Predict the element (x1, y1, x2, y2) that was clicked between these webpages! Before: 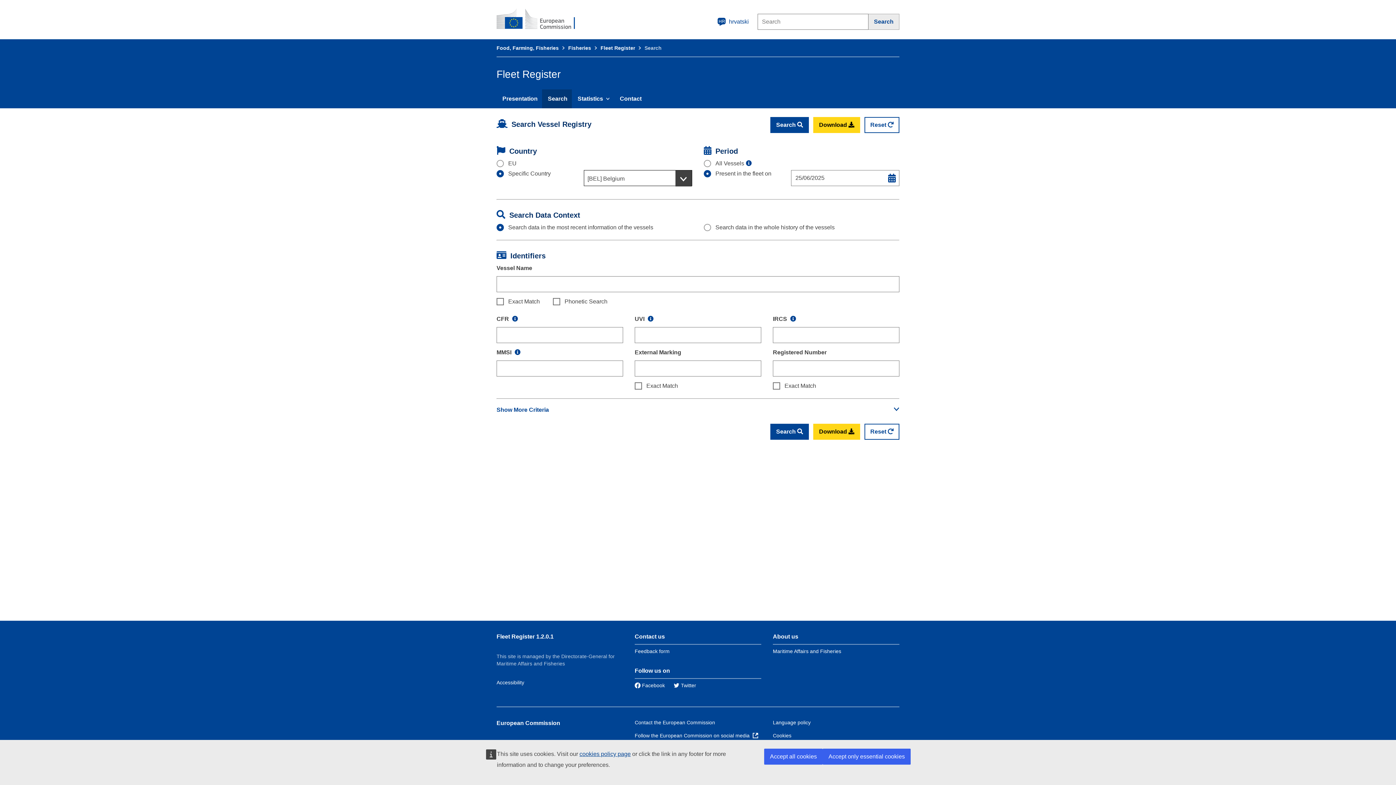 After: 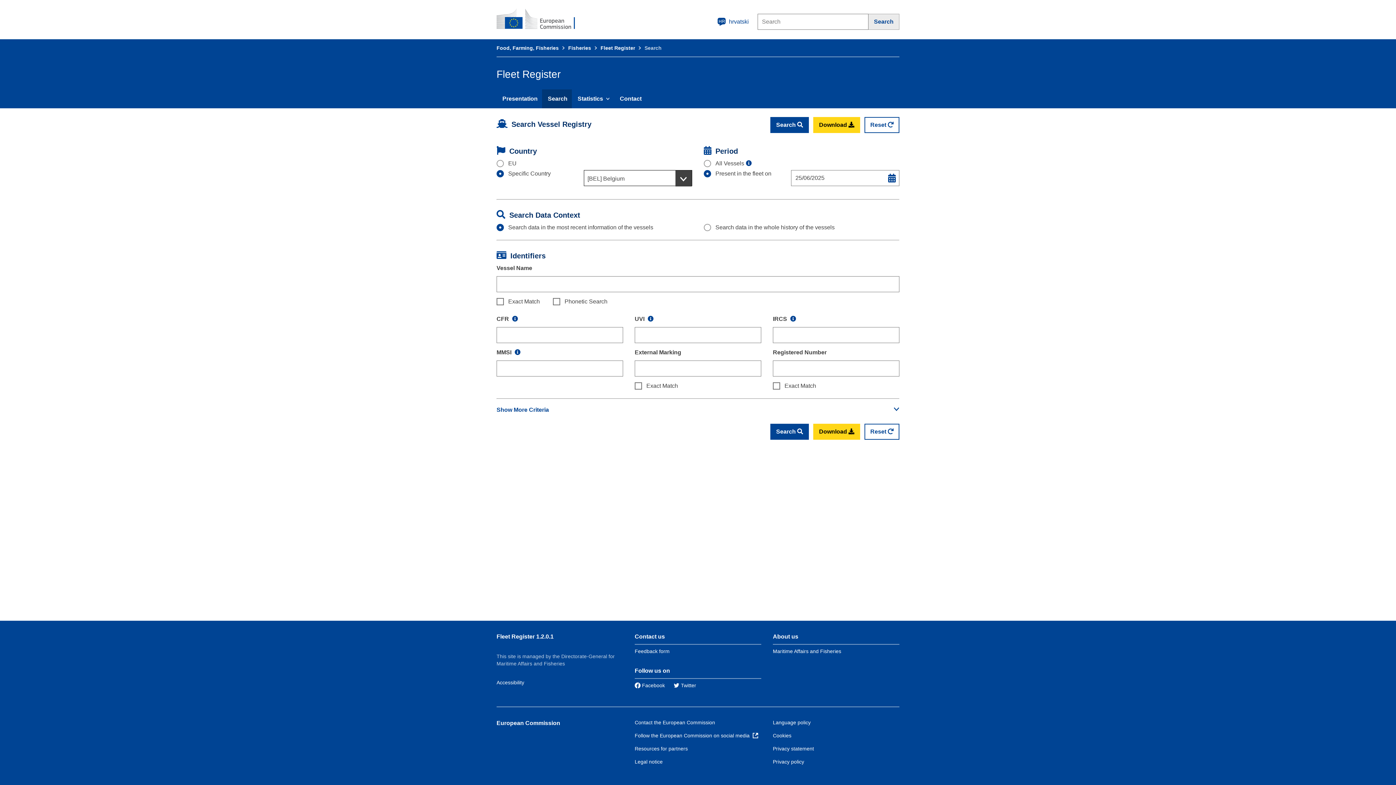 Action: bbox: (764, 749, 822, 765) label: Accept all cookies